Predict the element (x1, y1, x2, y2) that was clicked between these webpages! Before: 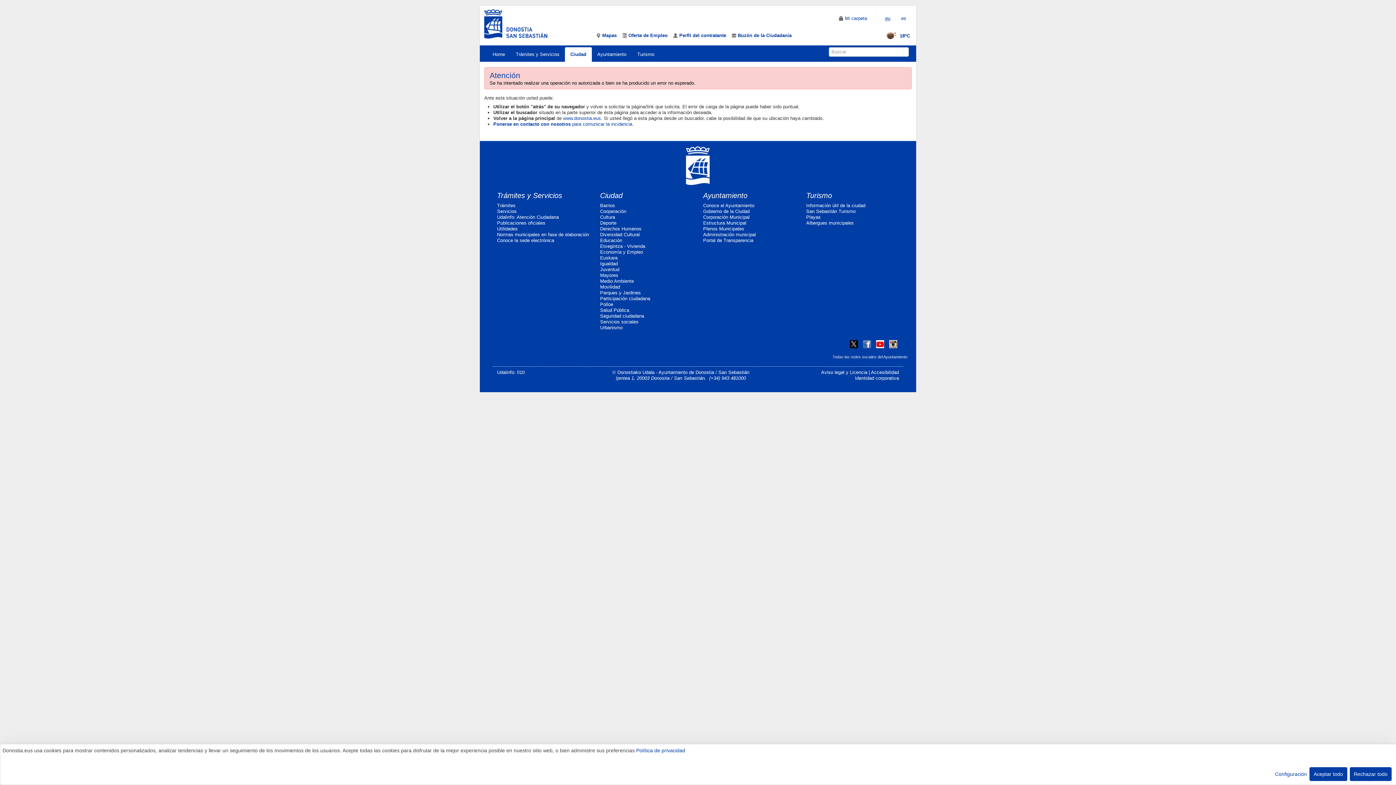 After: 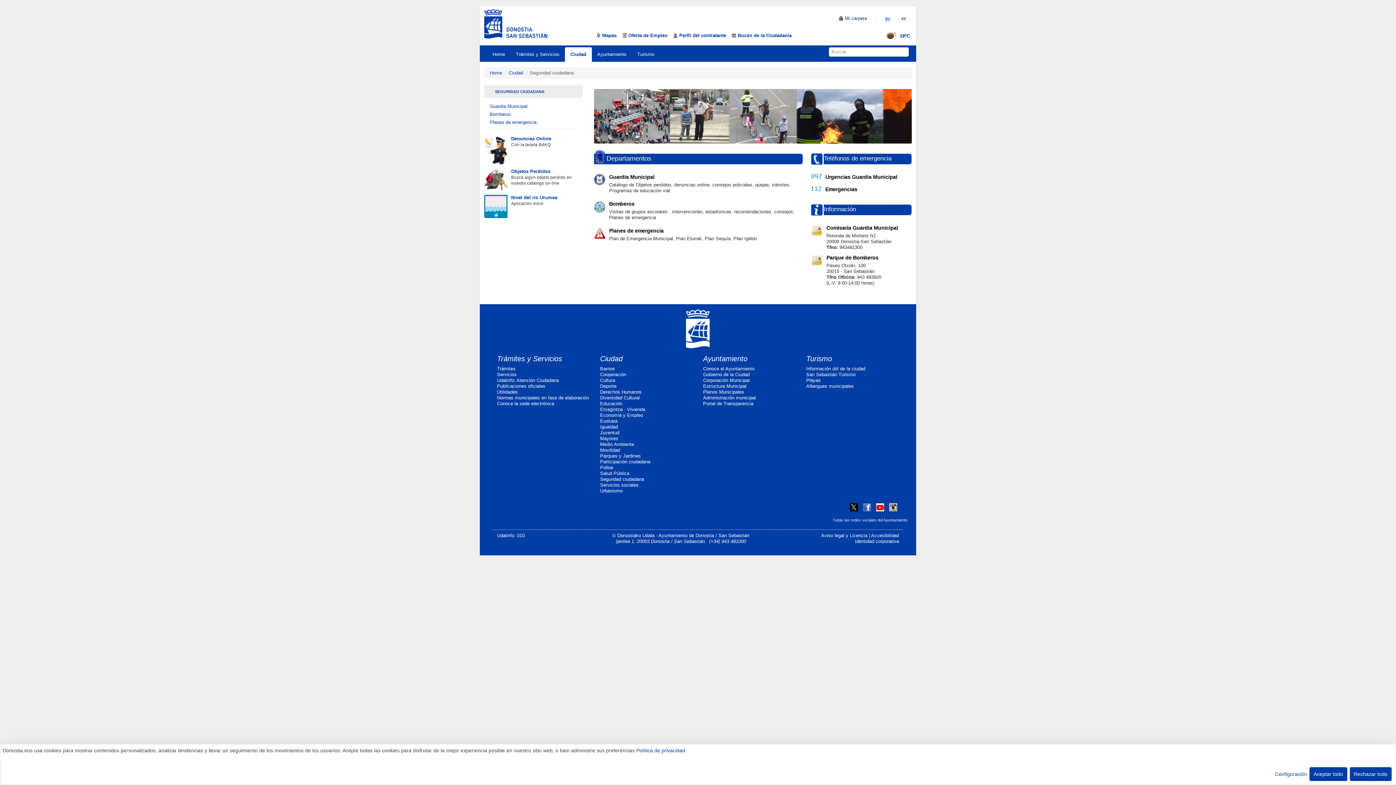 Action: label: Seguridad ciudadana bbox: (600, 313, 644, 318)